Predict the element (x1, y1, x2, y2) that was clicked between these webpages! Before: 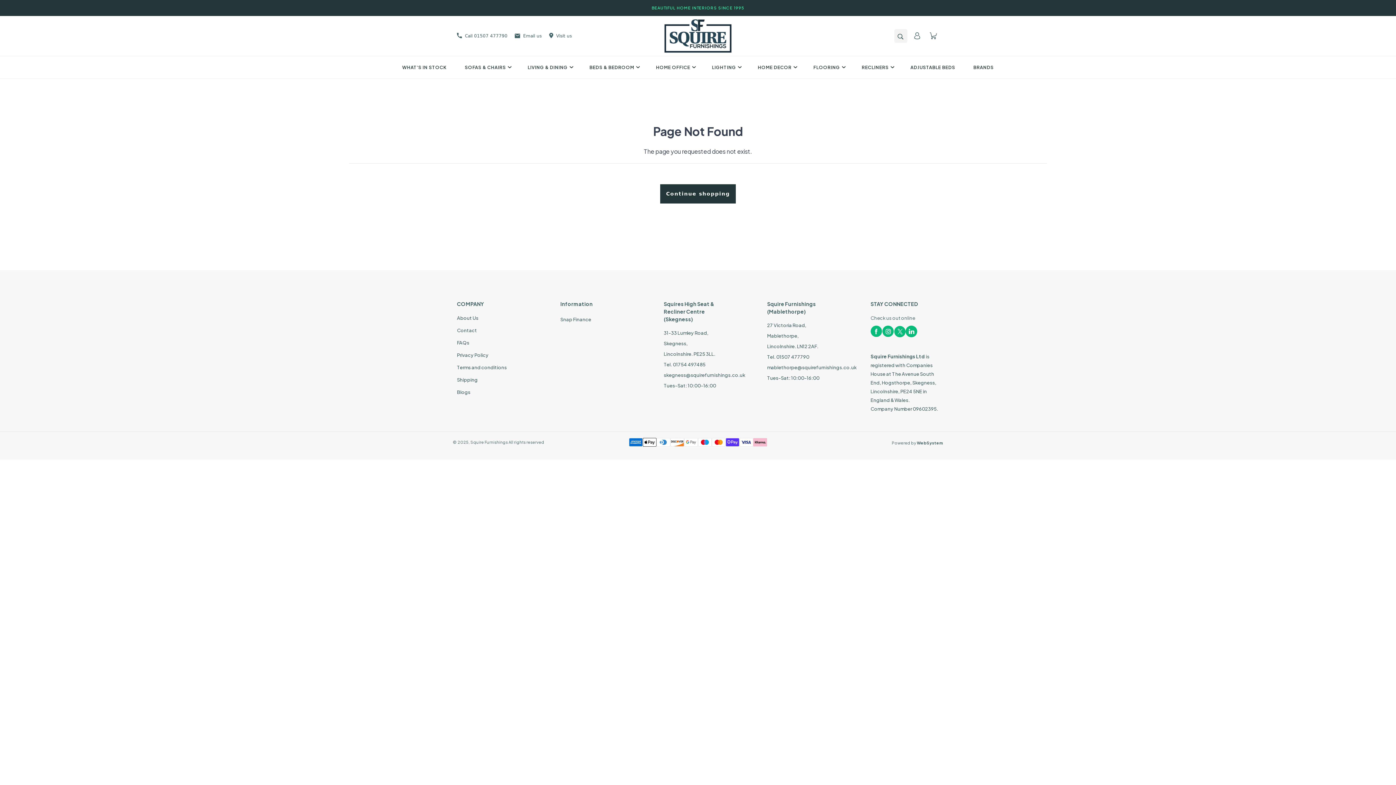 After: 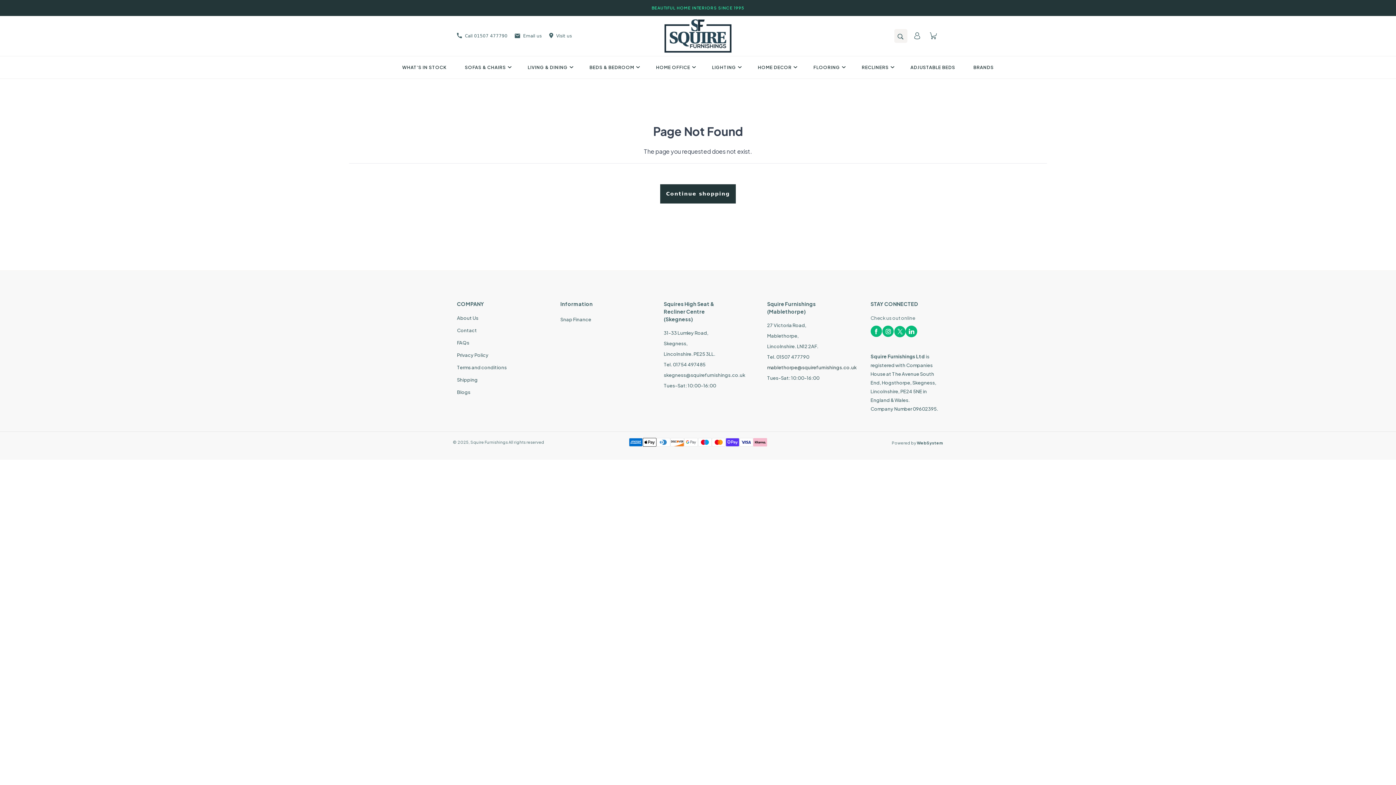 Action: label: mablethorpe@squirefurnishings.co.uk bbox: (767, 364, 856, 370)